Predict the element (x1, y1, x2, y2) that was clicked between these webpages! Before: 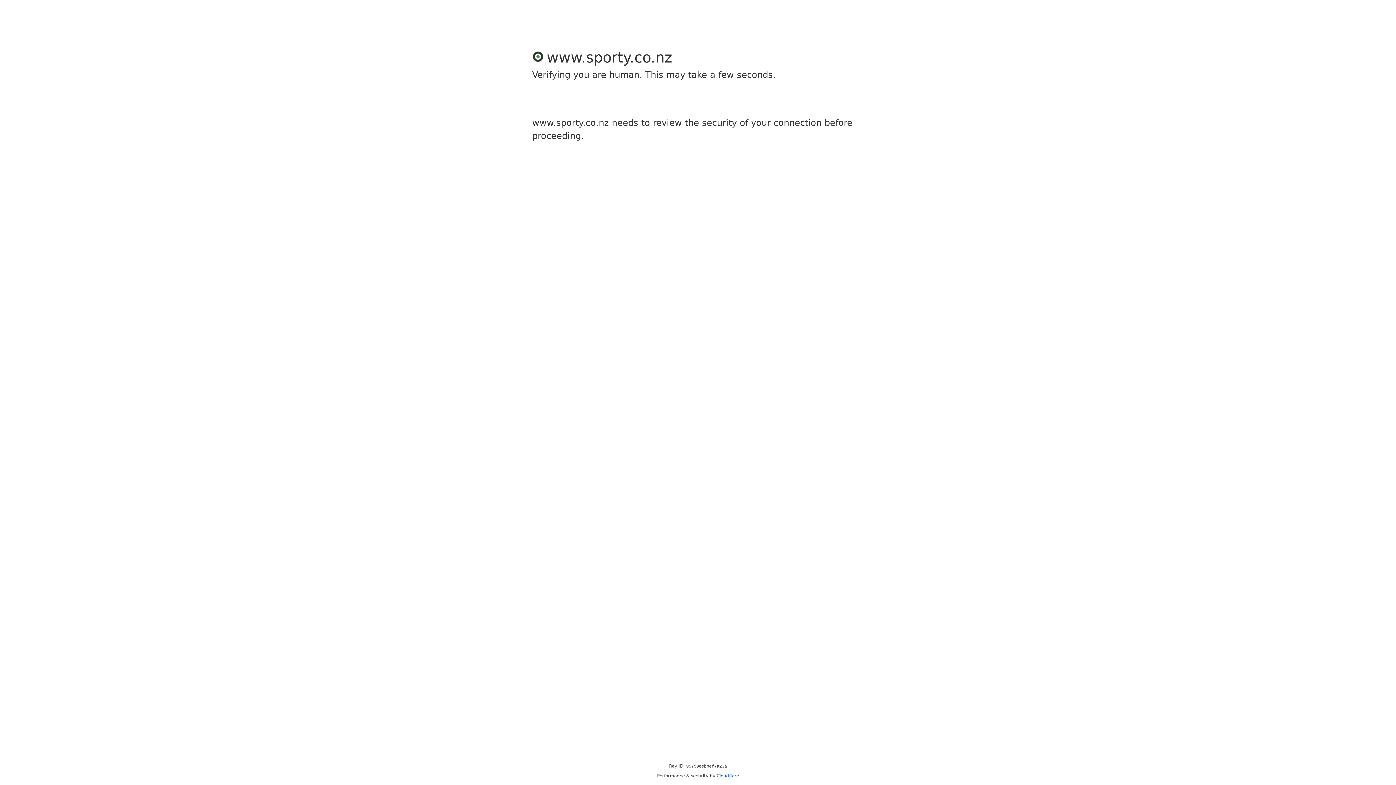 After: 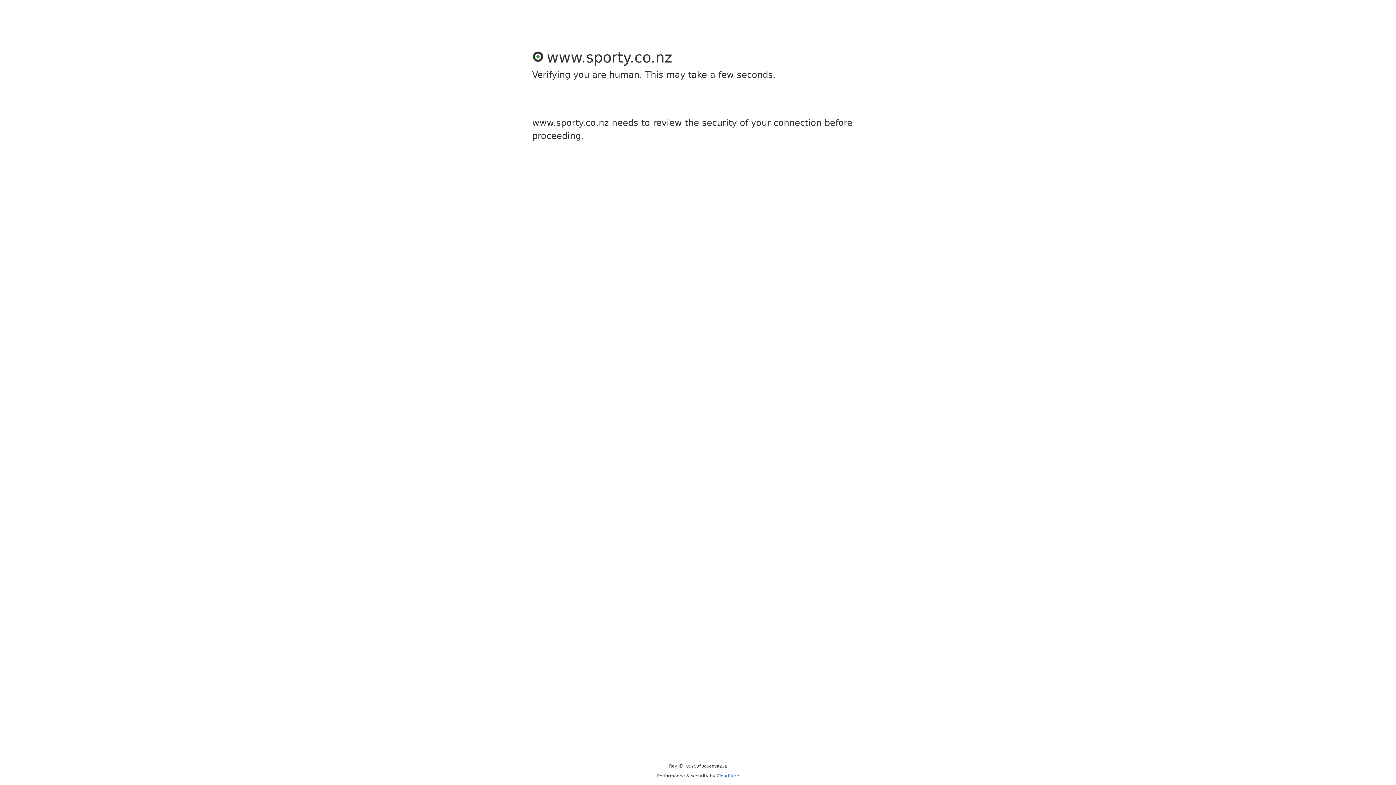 Action: bbox: (716, 773, 739, 778) label: Cloudflare